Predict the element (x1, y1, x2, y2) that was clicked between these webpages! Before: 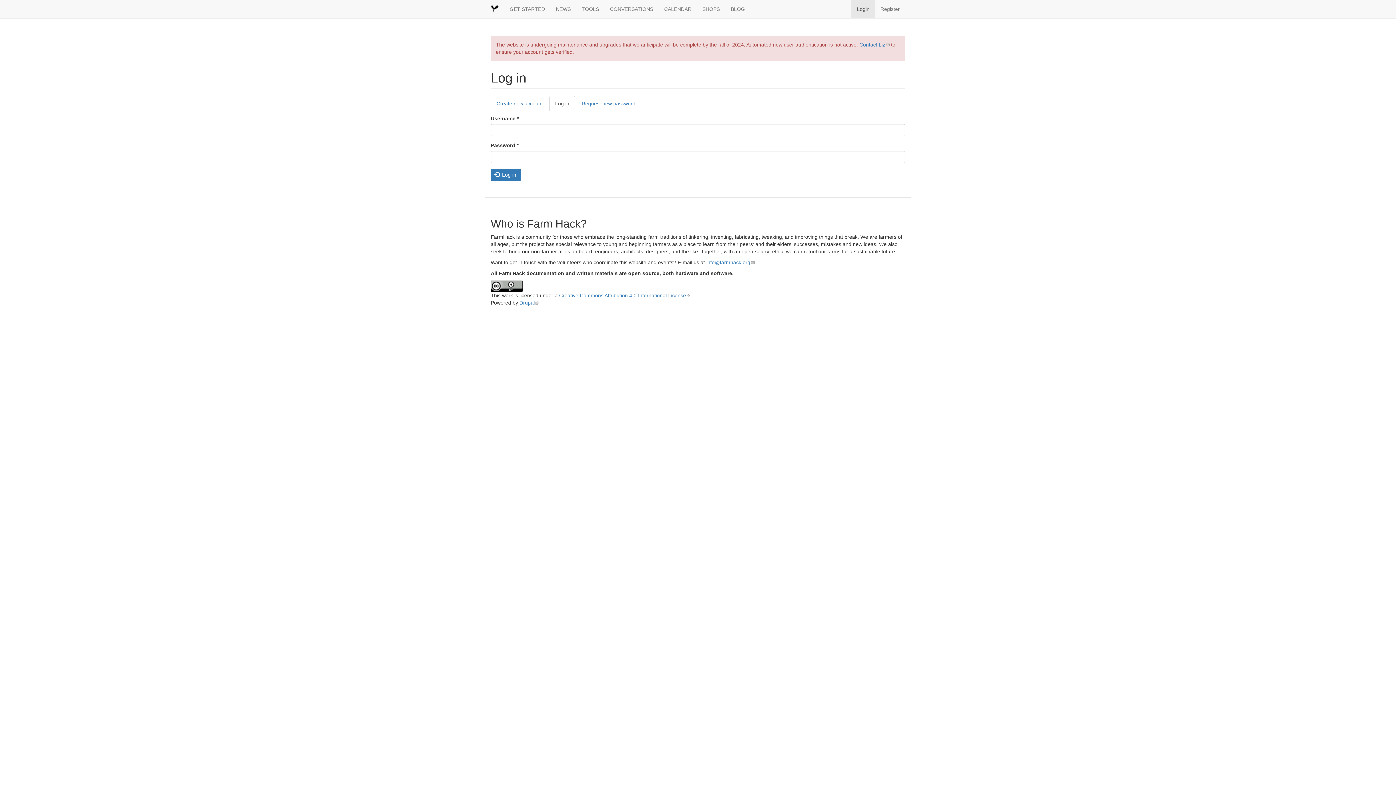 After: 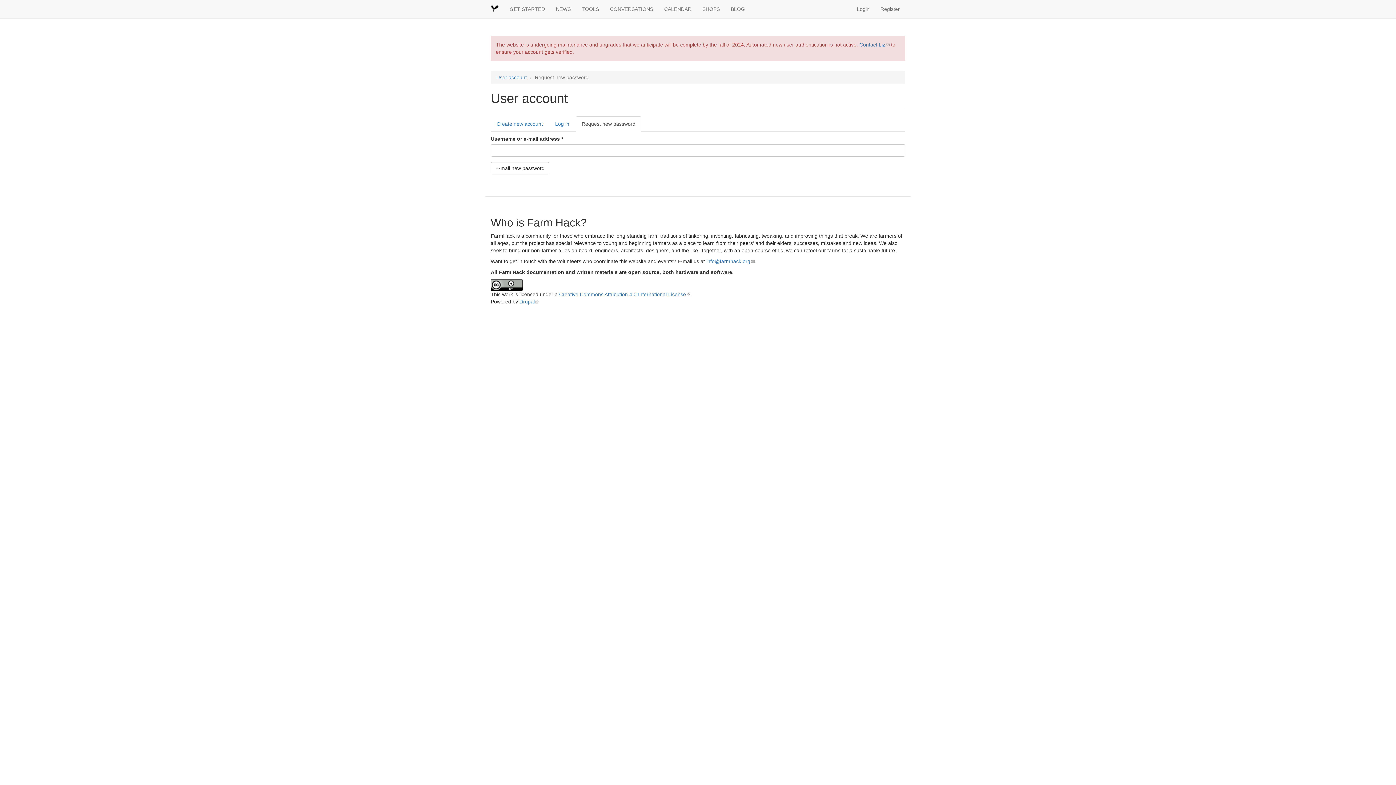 Action: bbox: (576, 96, 641, 111) label: Request new password